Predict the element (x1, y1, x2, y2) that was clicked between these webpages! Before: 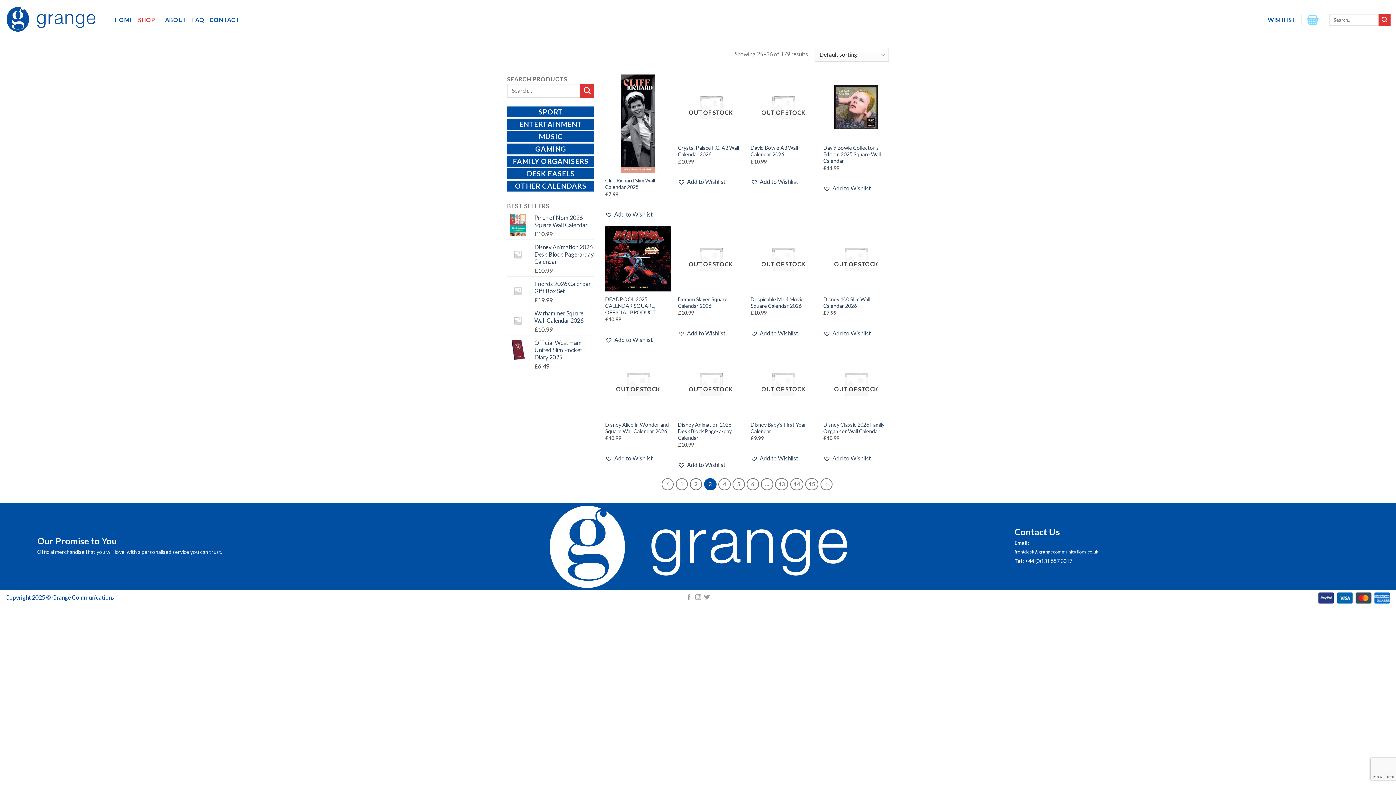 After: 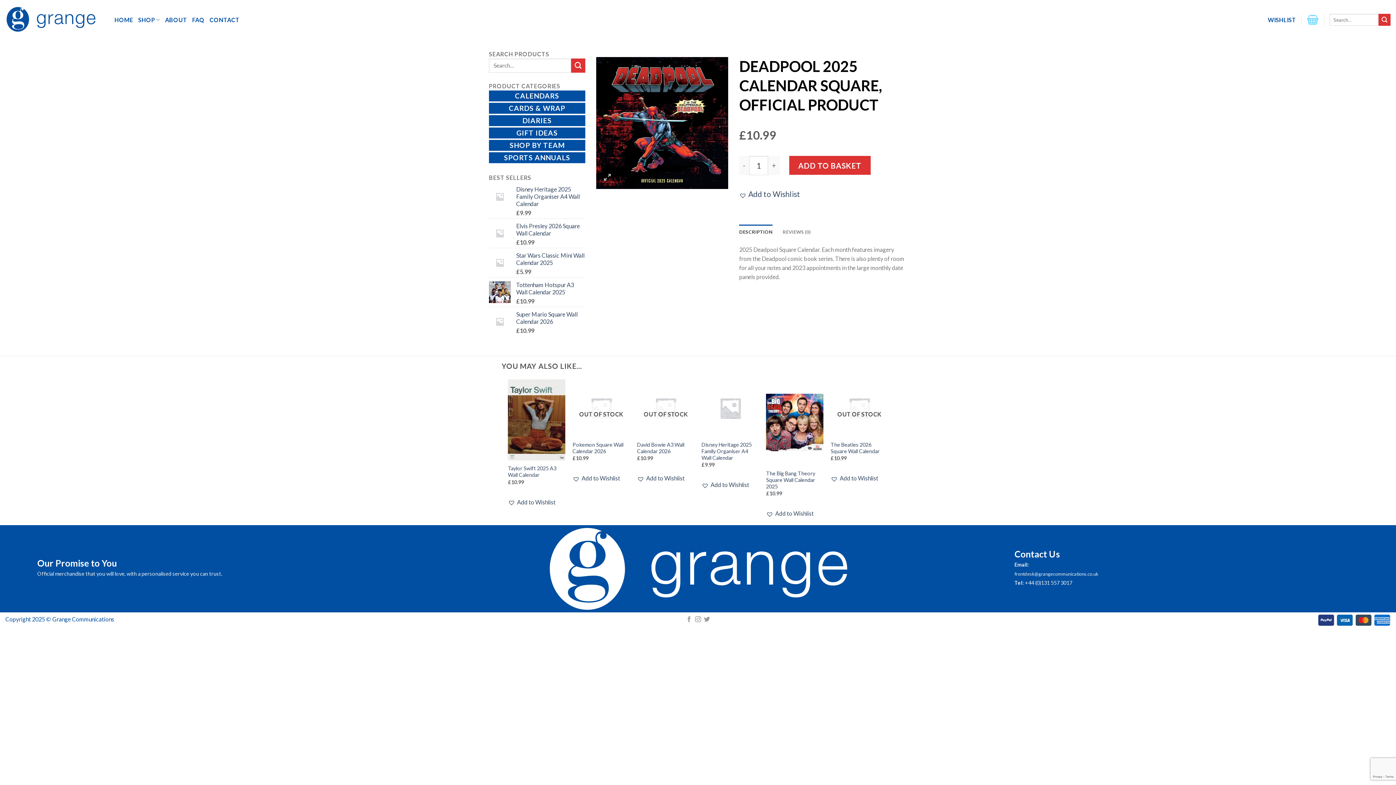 Action: bbox: (605, 226, 670, 291)